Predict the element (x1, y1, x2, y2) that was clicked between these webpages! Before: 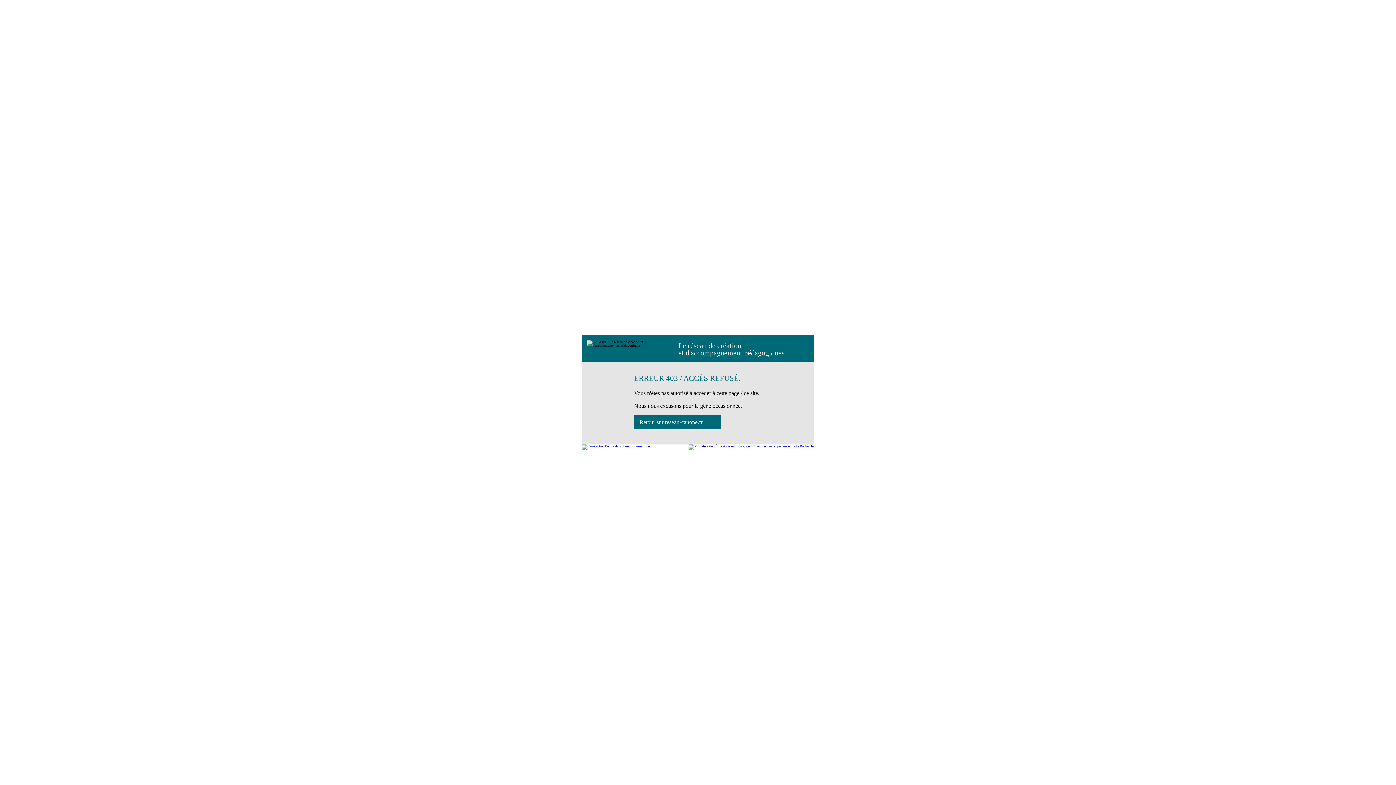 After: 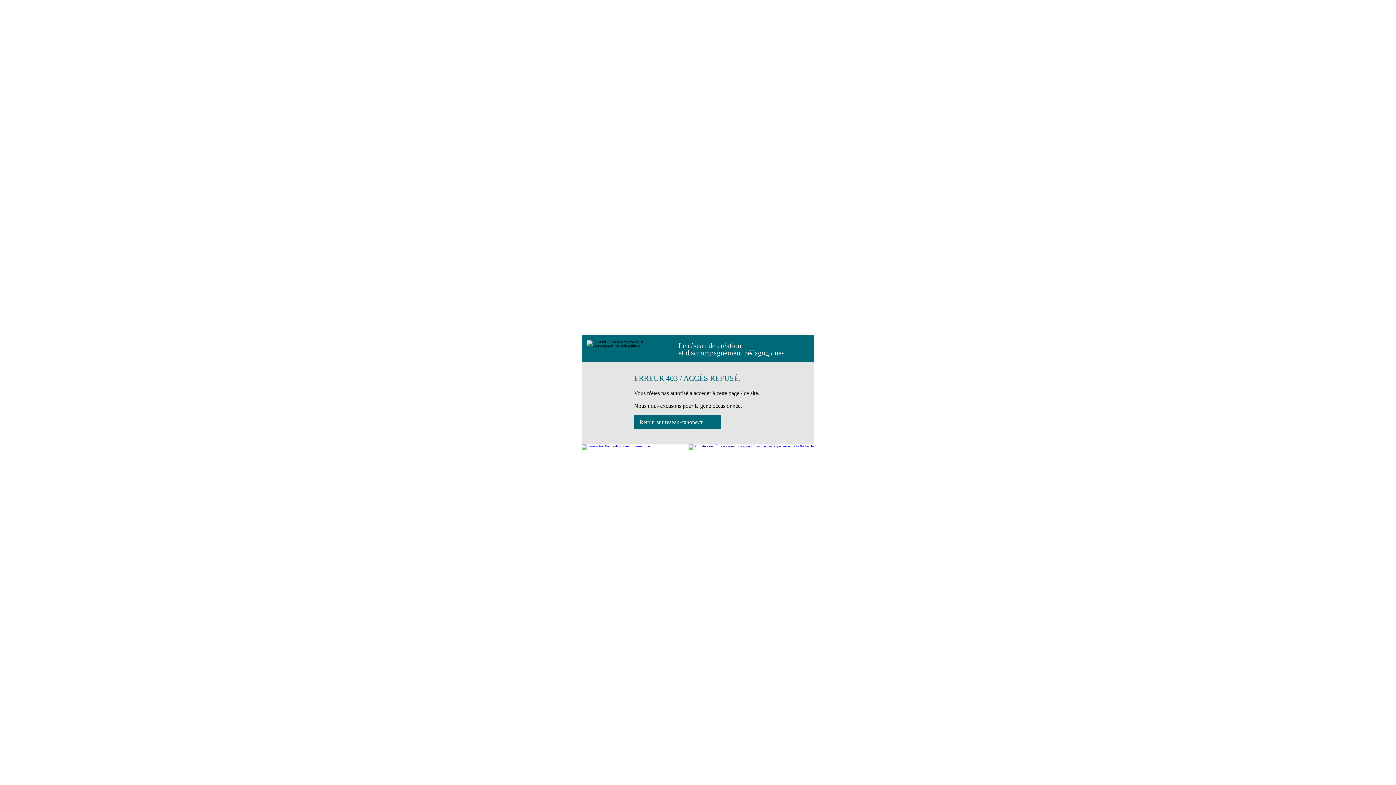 Action: bbox: (688, 444, 814, 450)